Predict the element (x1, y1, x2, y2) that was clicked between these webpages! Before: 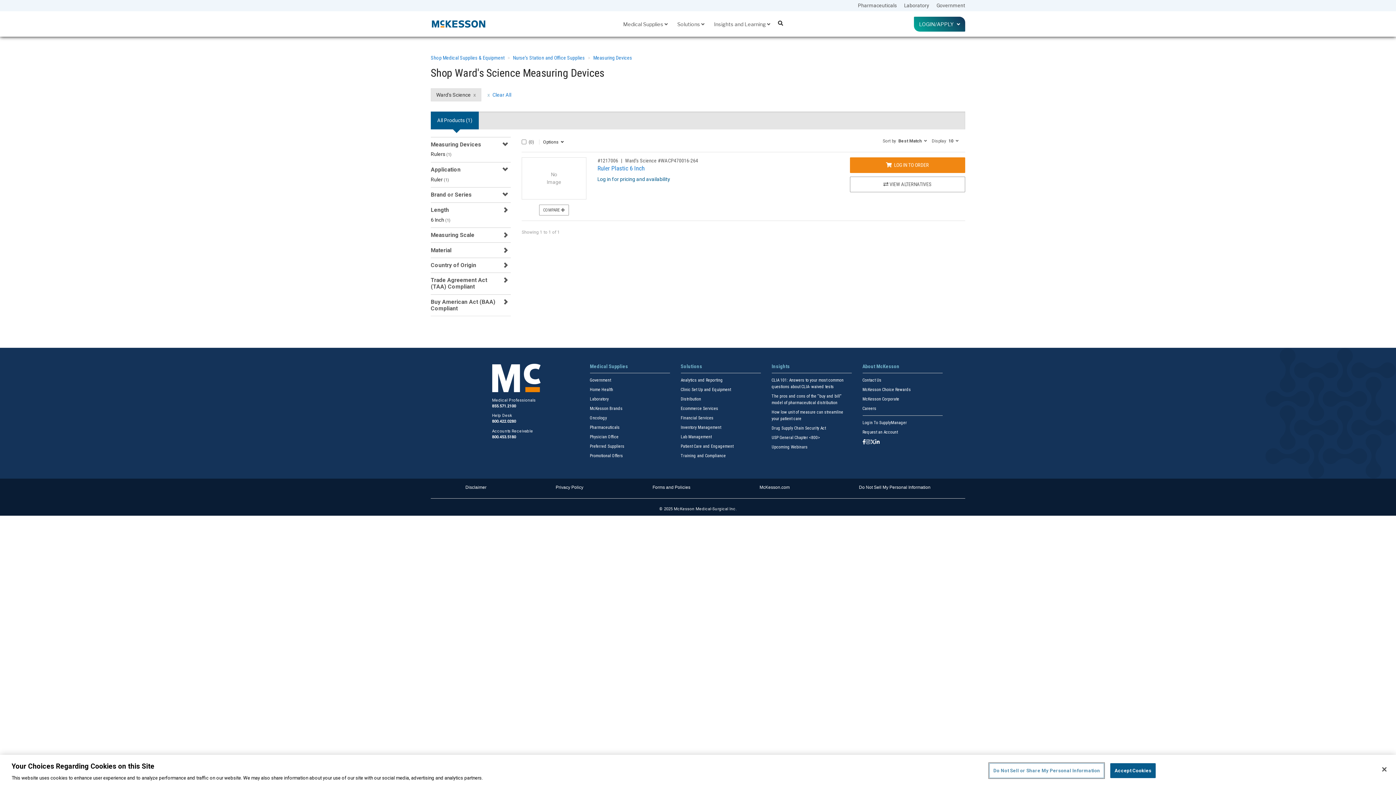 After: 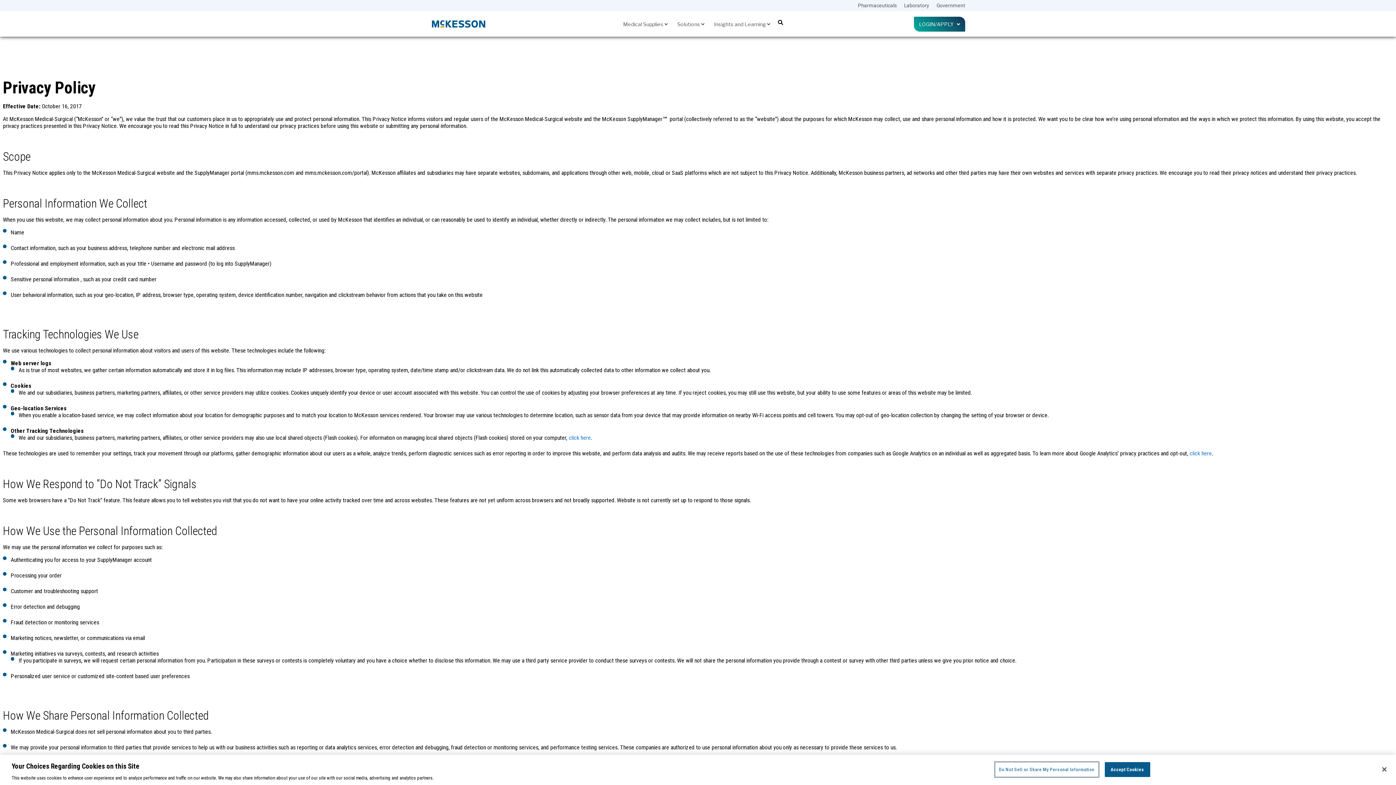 Action: label: Privacy Policy bbox: (555, 485, 583, 490)